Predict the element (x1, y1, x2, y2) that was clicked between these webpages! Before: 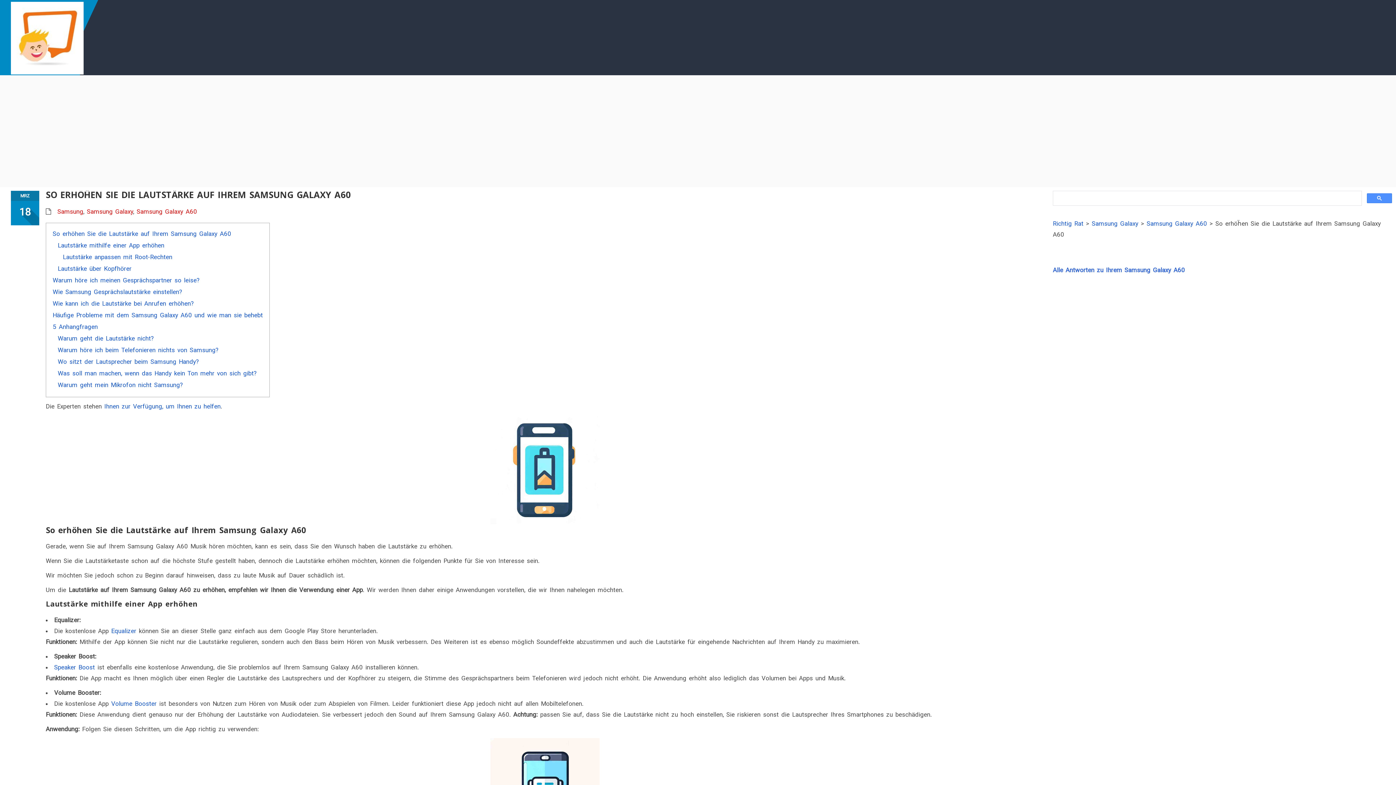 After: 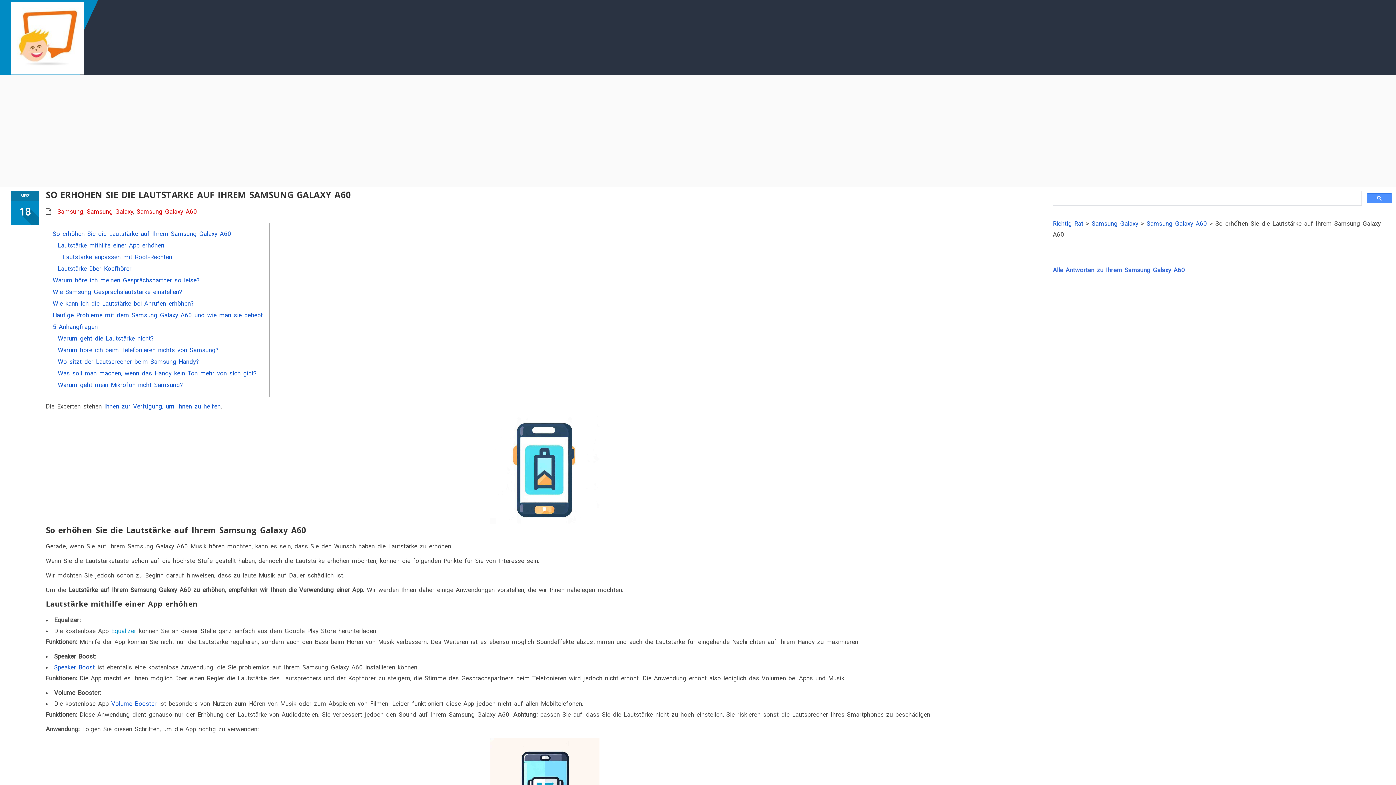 Action: bbox: (111, 627, 136, 634) label: Equalizer